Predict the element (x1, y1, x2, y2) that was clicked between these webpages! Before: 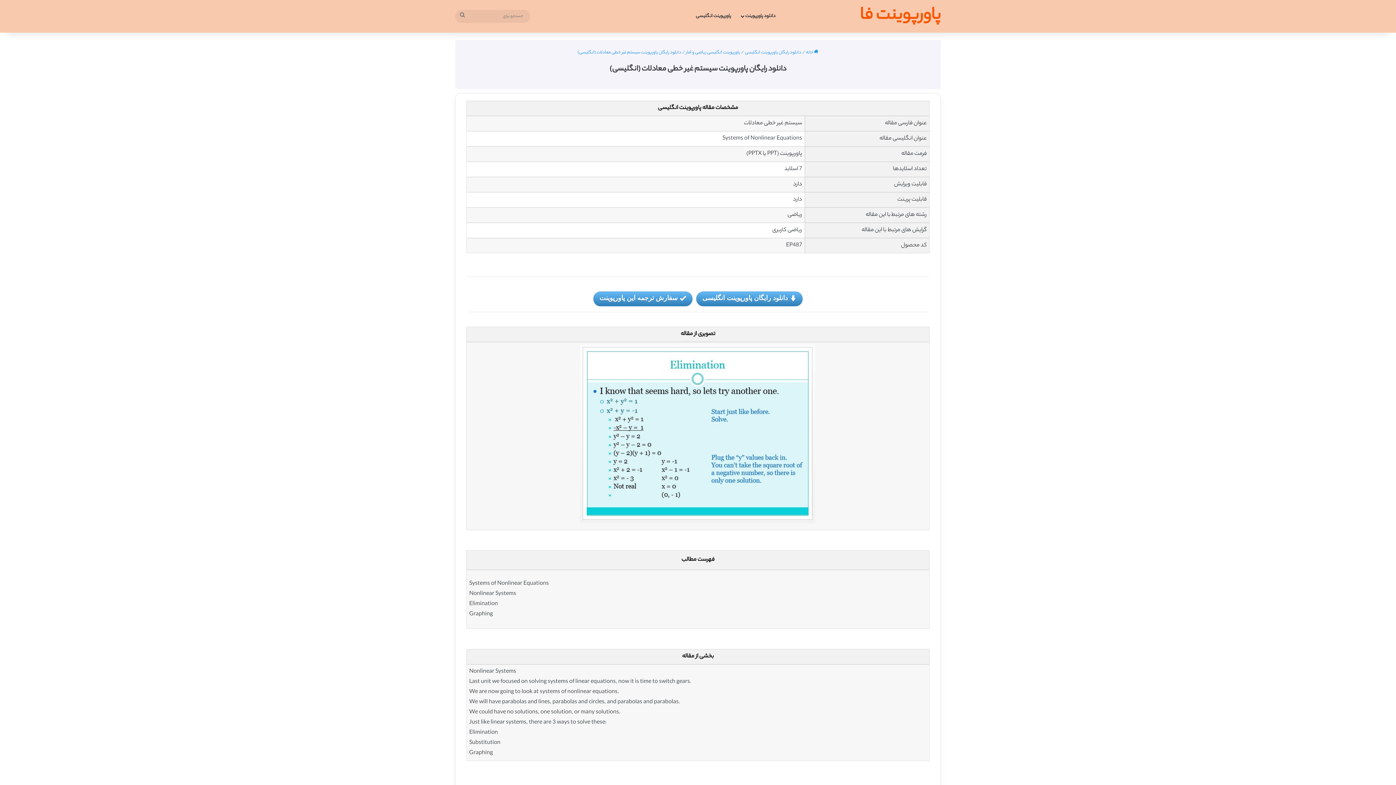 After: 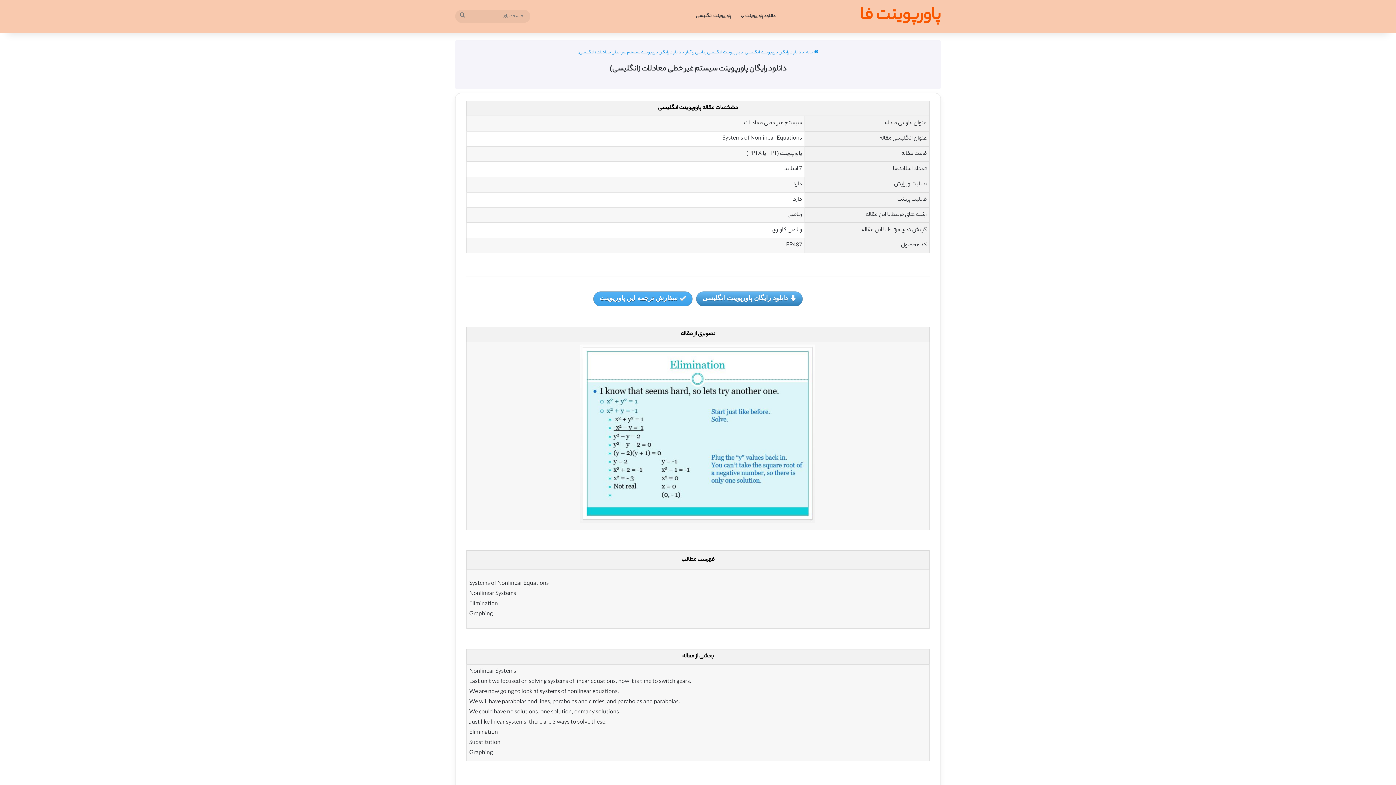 Action: bbox: (593, 291, 692, 306) label: سفارش ترجمه این پاورپوینت